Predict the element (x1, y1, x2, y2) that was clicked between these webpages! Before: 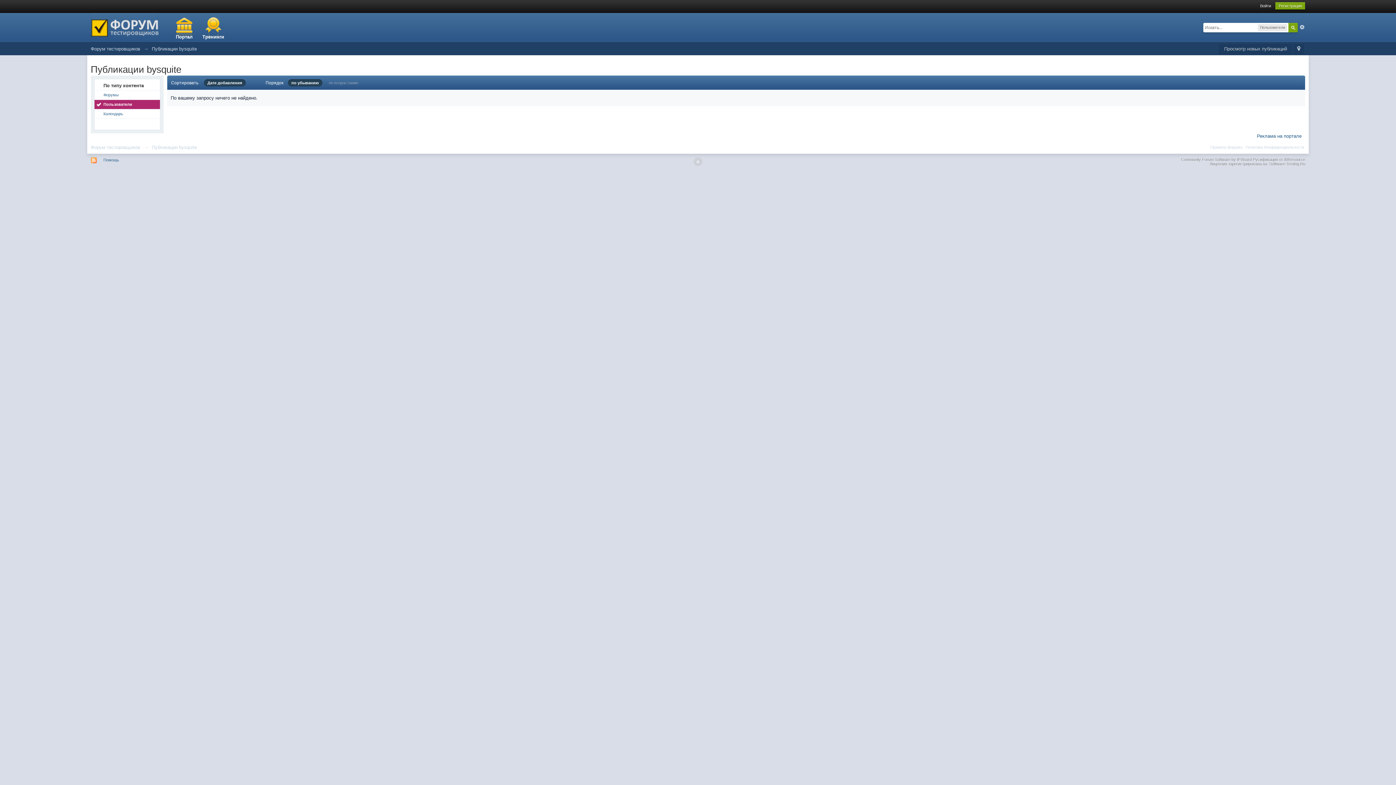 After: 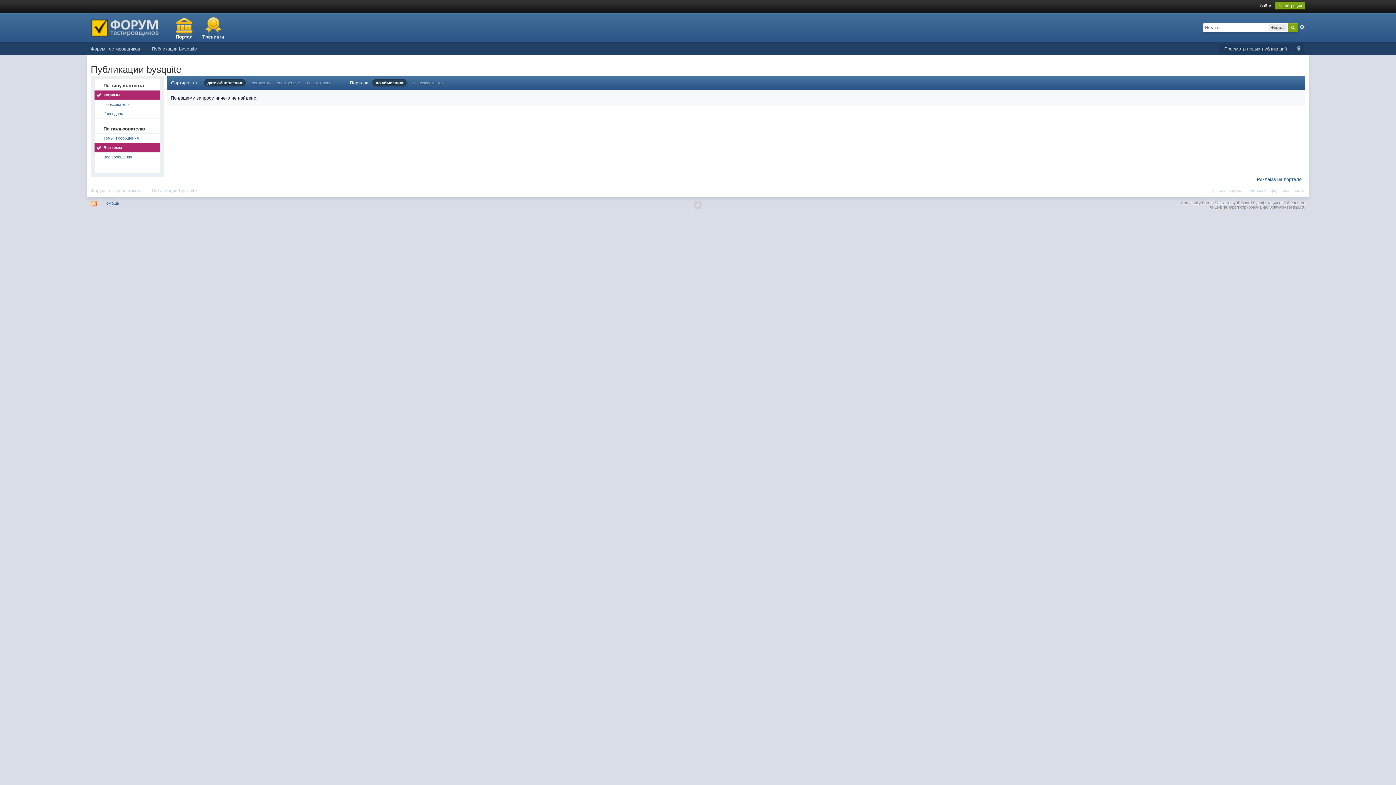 Action: label: Форумы bbox: (94, 90, 159, 99)